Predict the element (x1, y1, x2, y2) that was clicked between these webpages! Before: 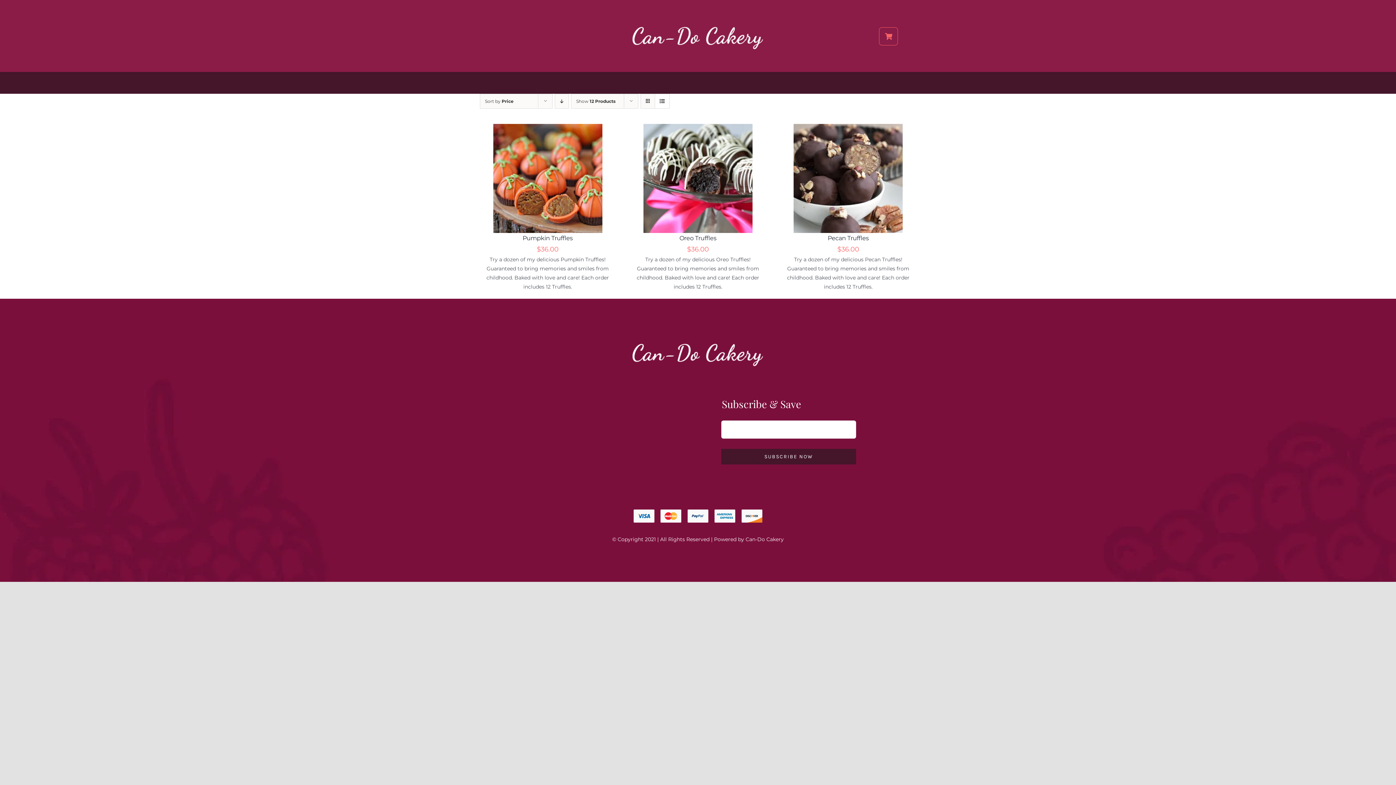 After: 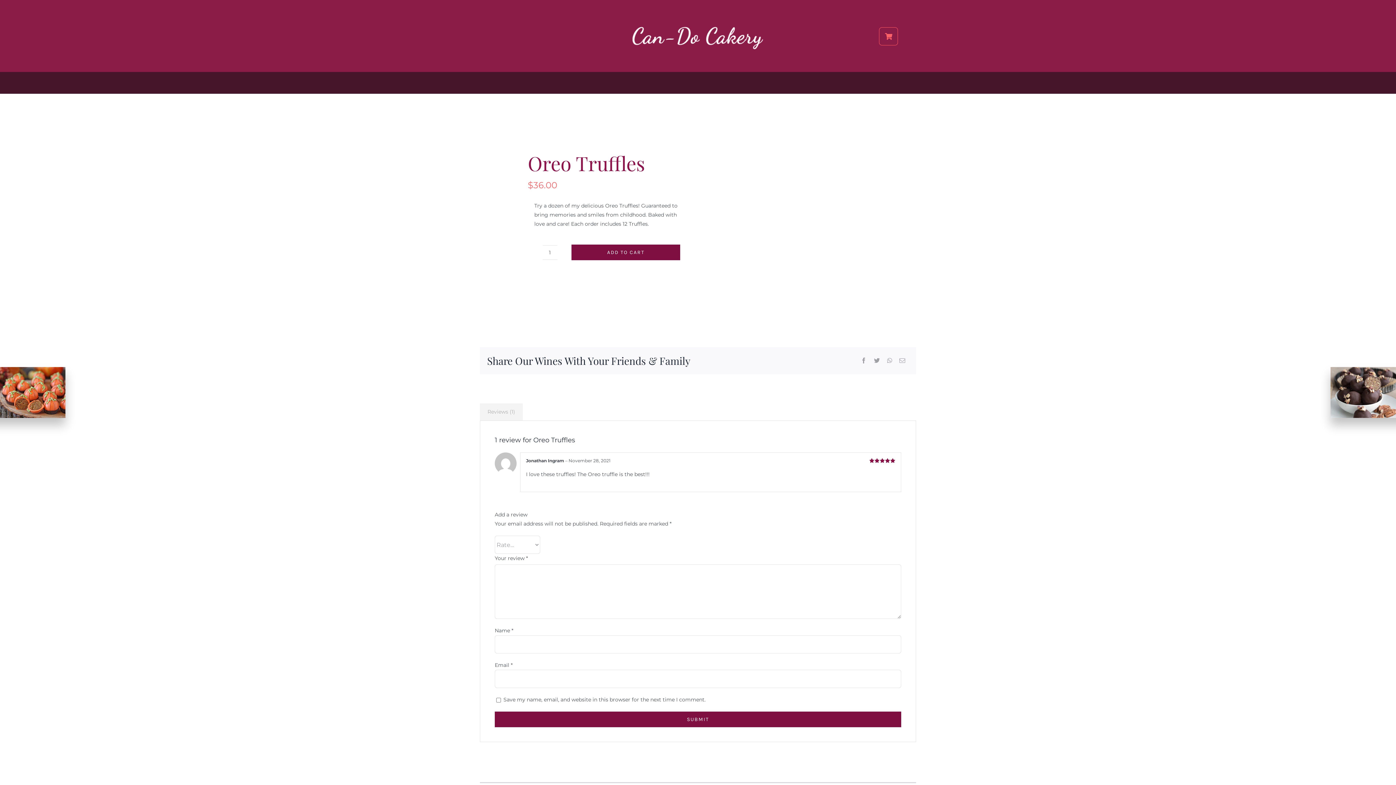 Action: bbox: (679, 234, 716, 241) label: Oreo Truffles